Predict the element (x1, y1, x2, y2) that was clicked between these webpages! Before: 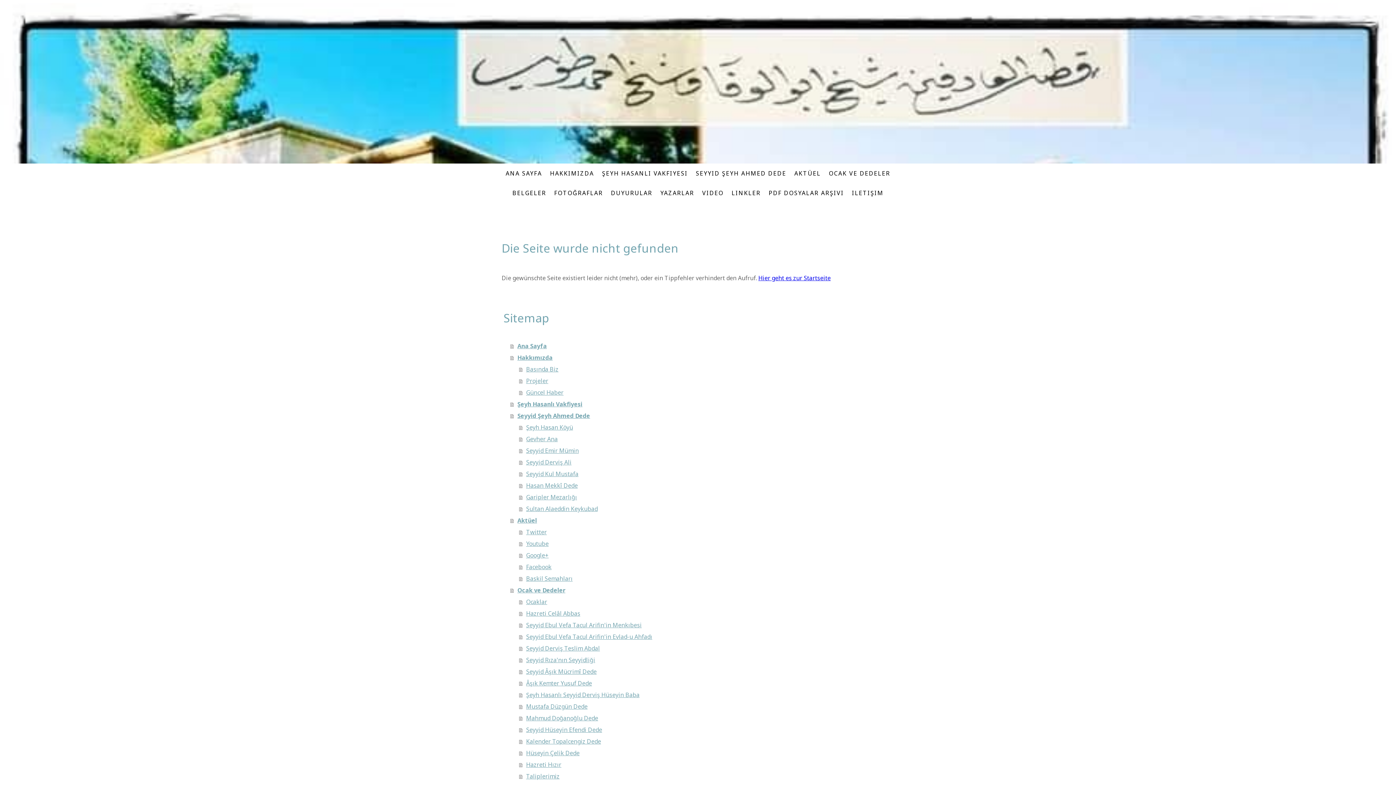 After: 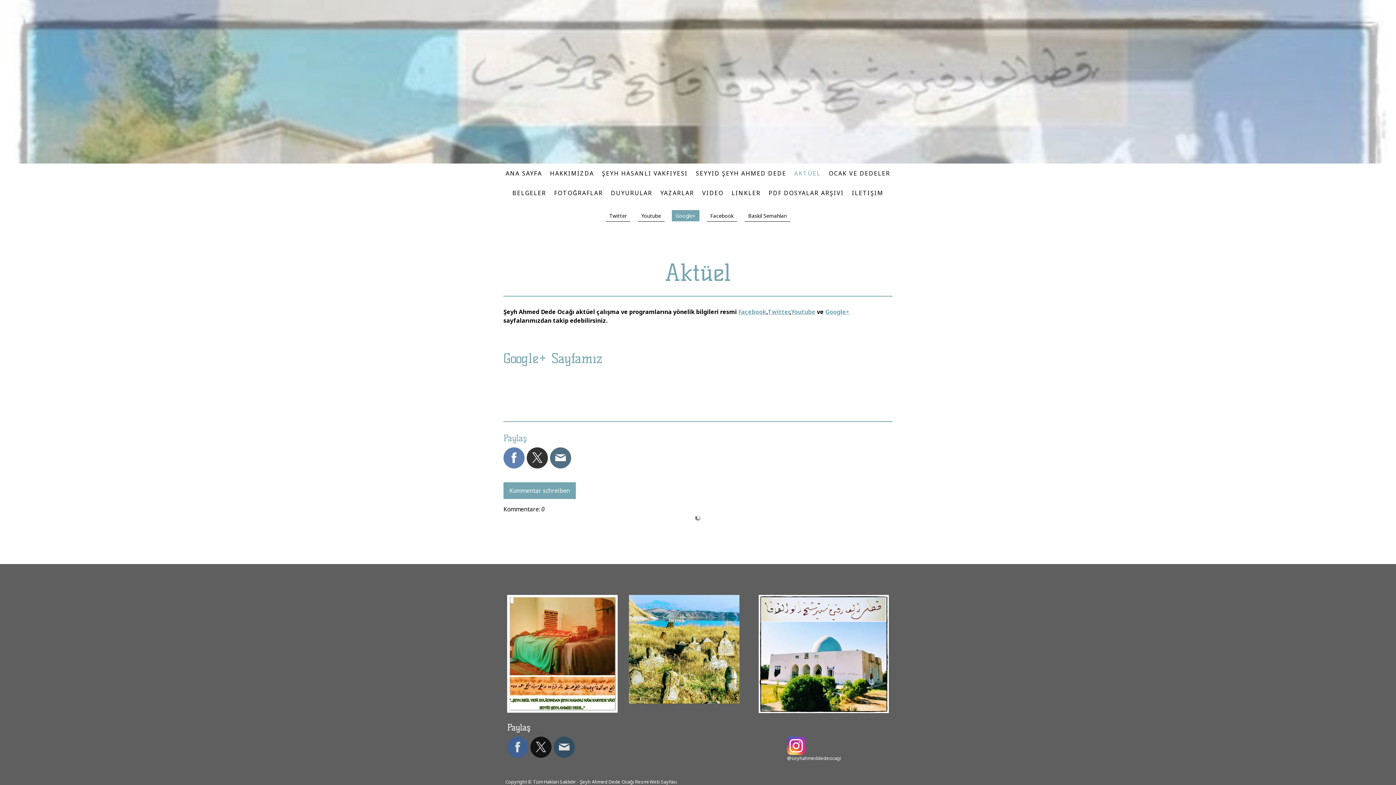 Action: bbox: (519, 549, 894, 561) label: Google+